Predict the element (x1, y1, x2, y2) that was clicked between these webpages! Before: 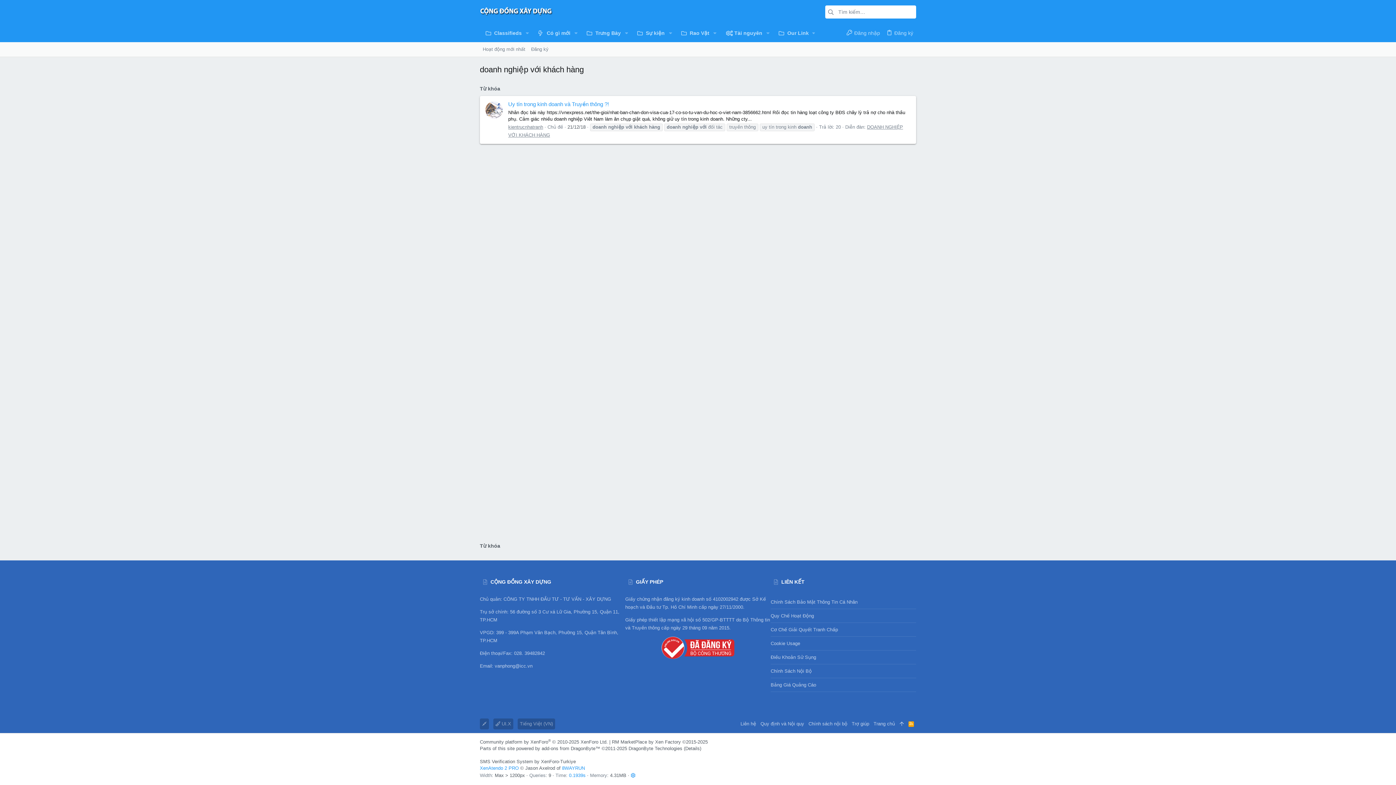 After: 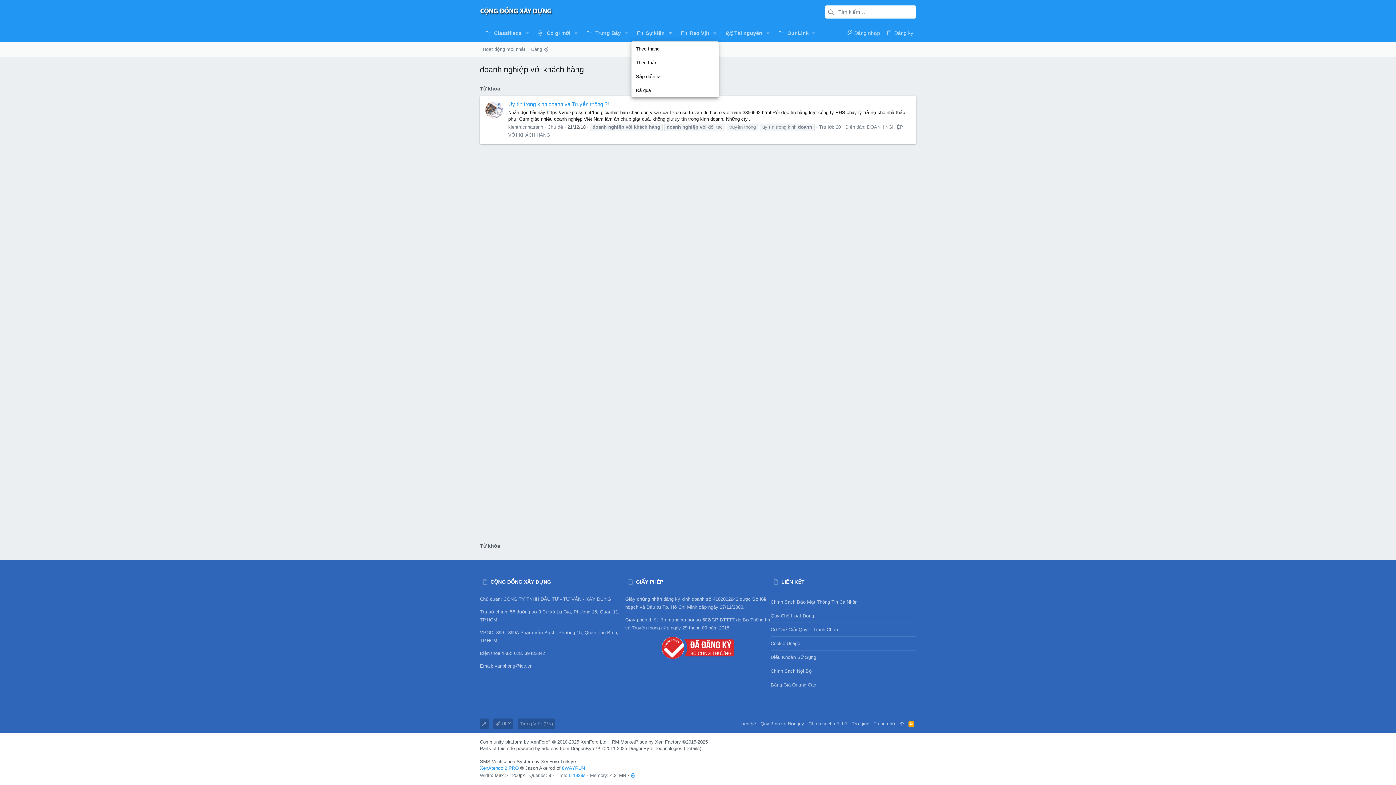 Action: bbox: (665, 24, 675, 41) label: Toggle expanded